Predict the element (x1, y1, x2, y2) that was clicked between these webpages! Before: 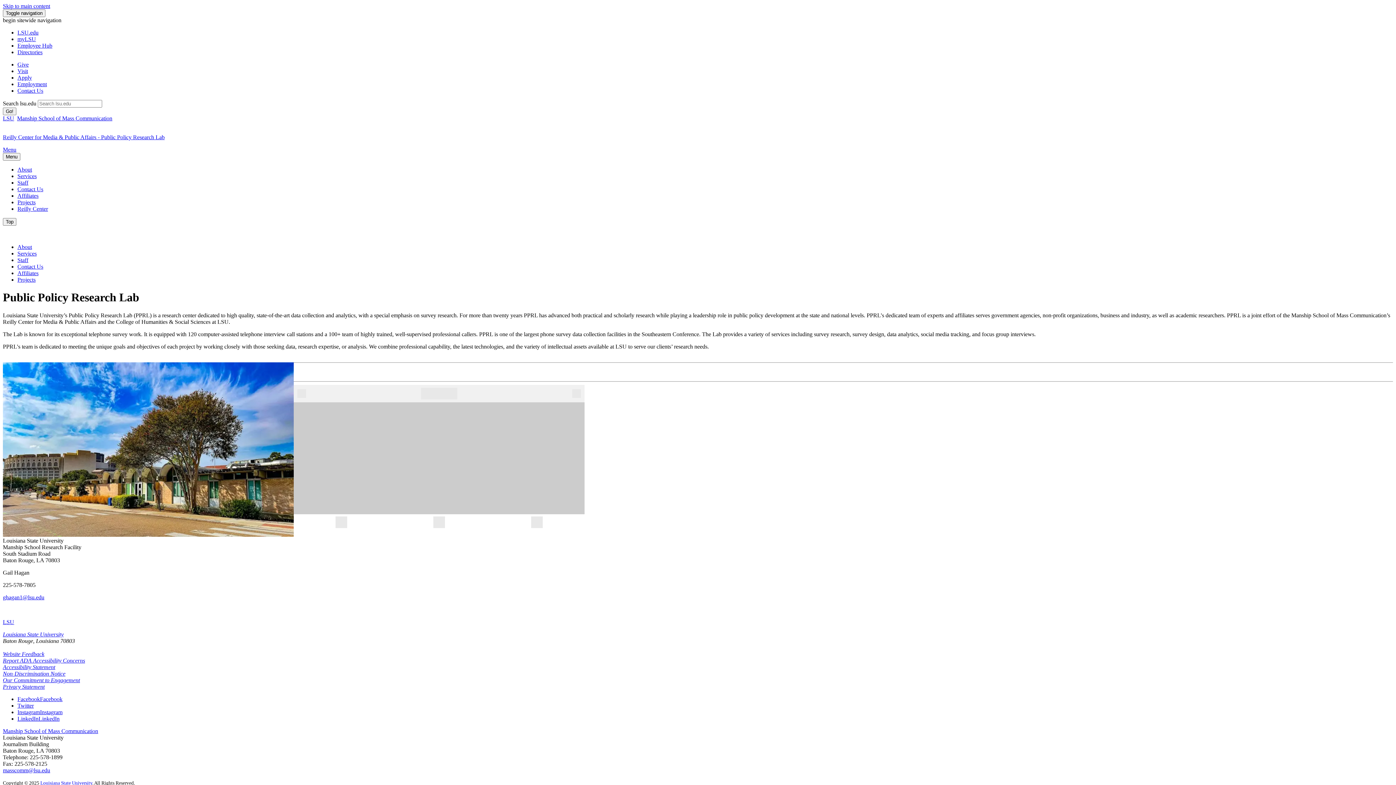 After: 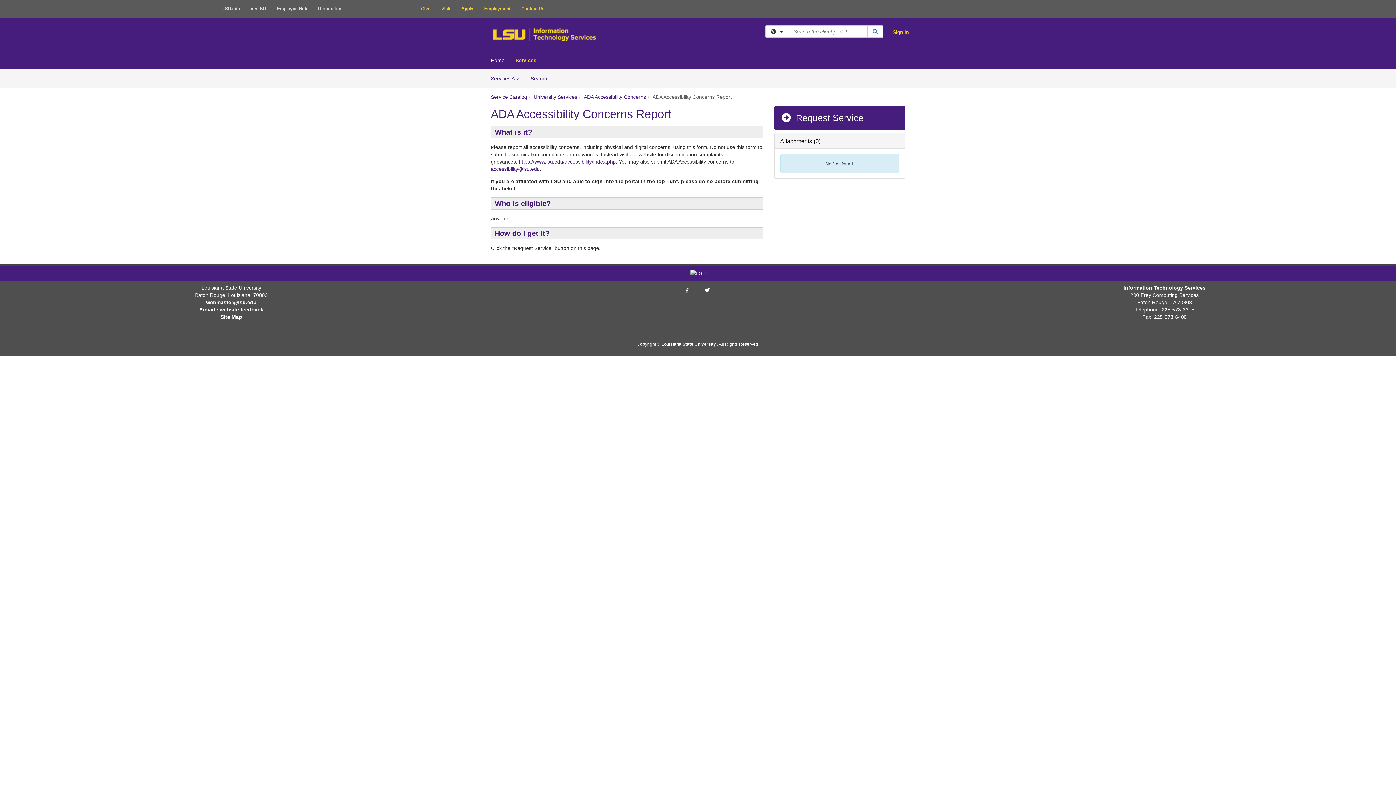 Action: bbox: (2, 657, 85, 663) label: Report ADA Accessibility Concerns